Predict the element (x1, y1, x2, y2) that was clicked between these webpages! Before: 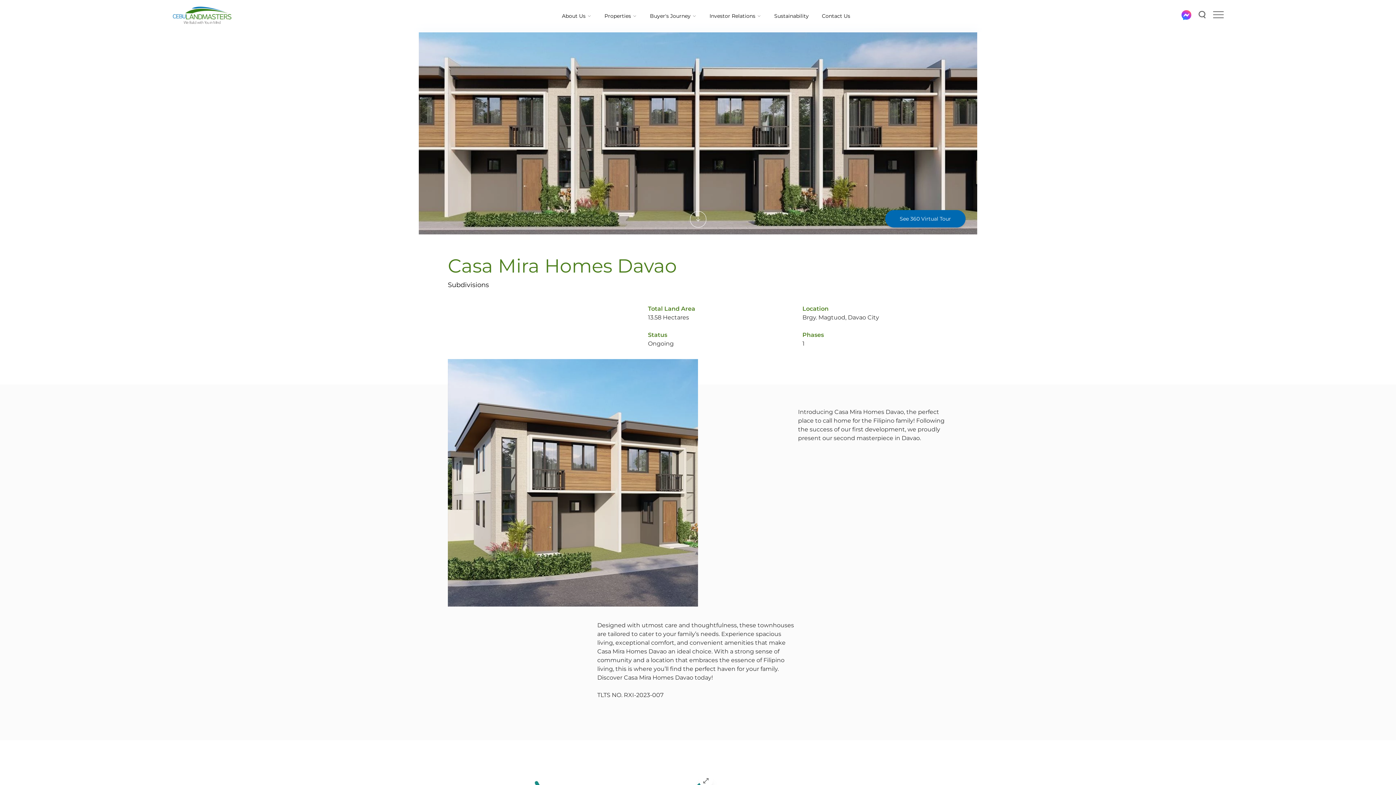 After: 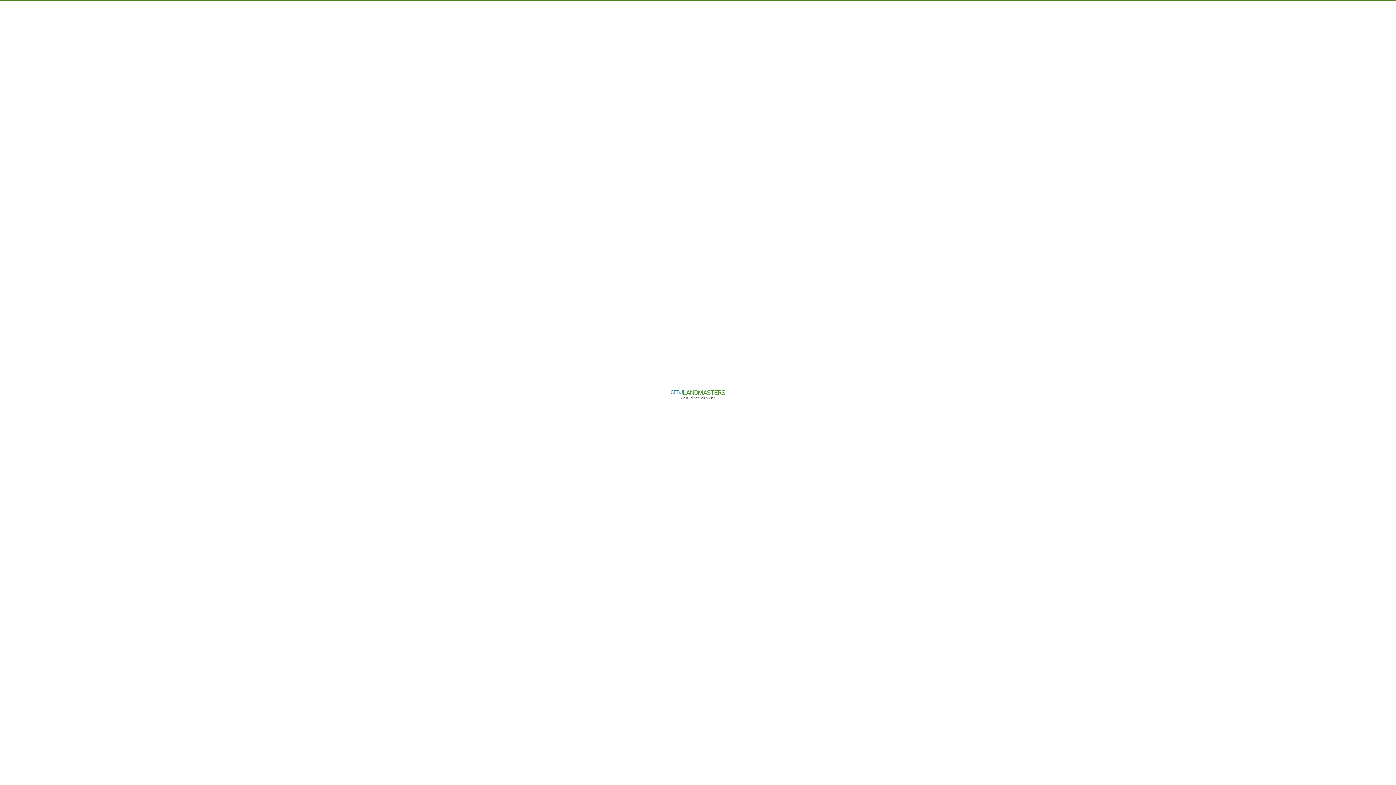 Action: bbox: (819, 12, 847, 19) label: Contact Us